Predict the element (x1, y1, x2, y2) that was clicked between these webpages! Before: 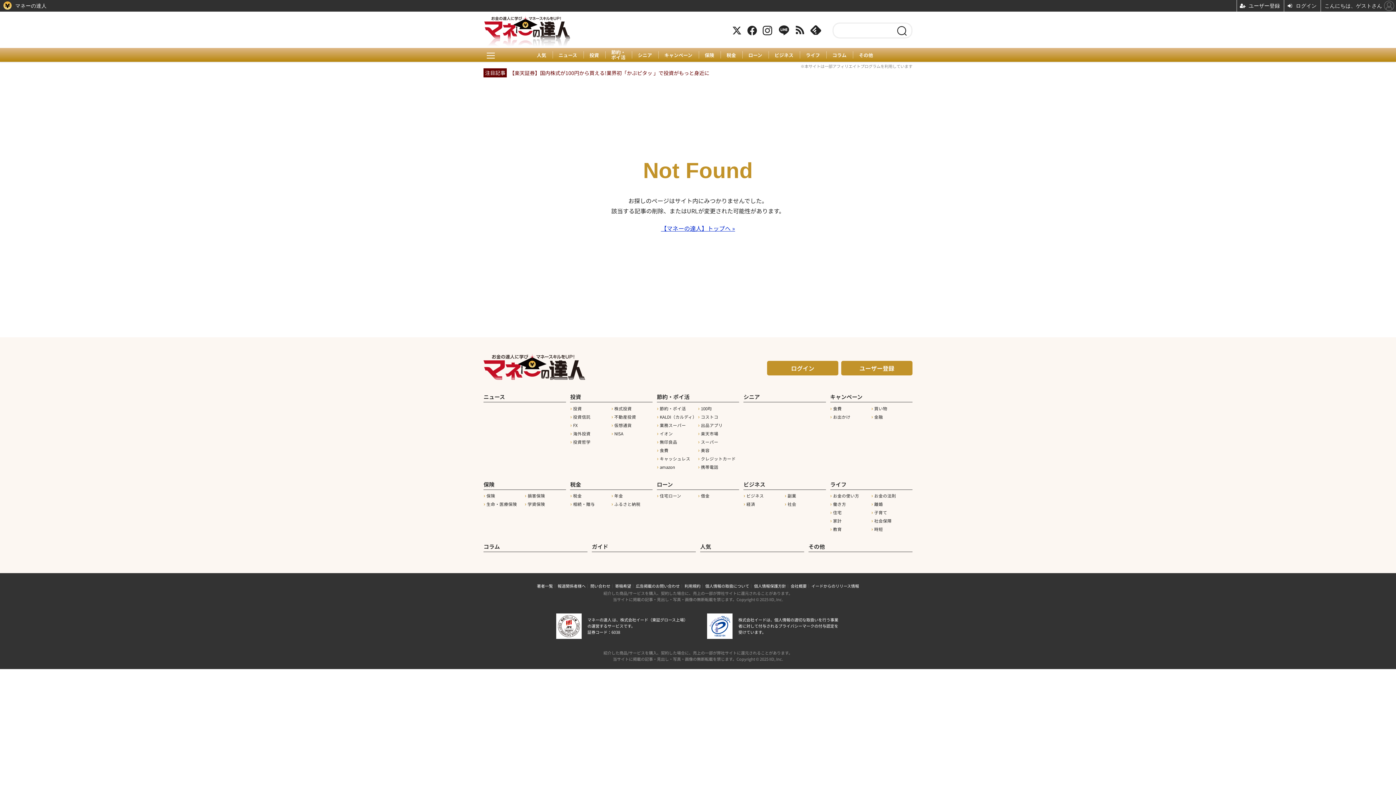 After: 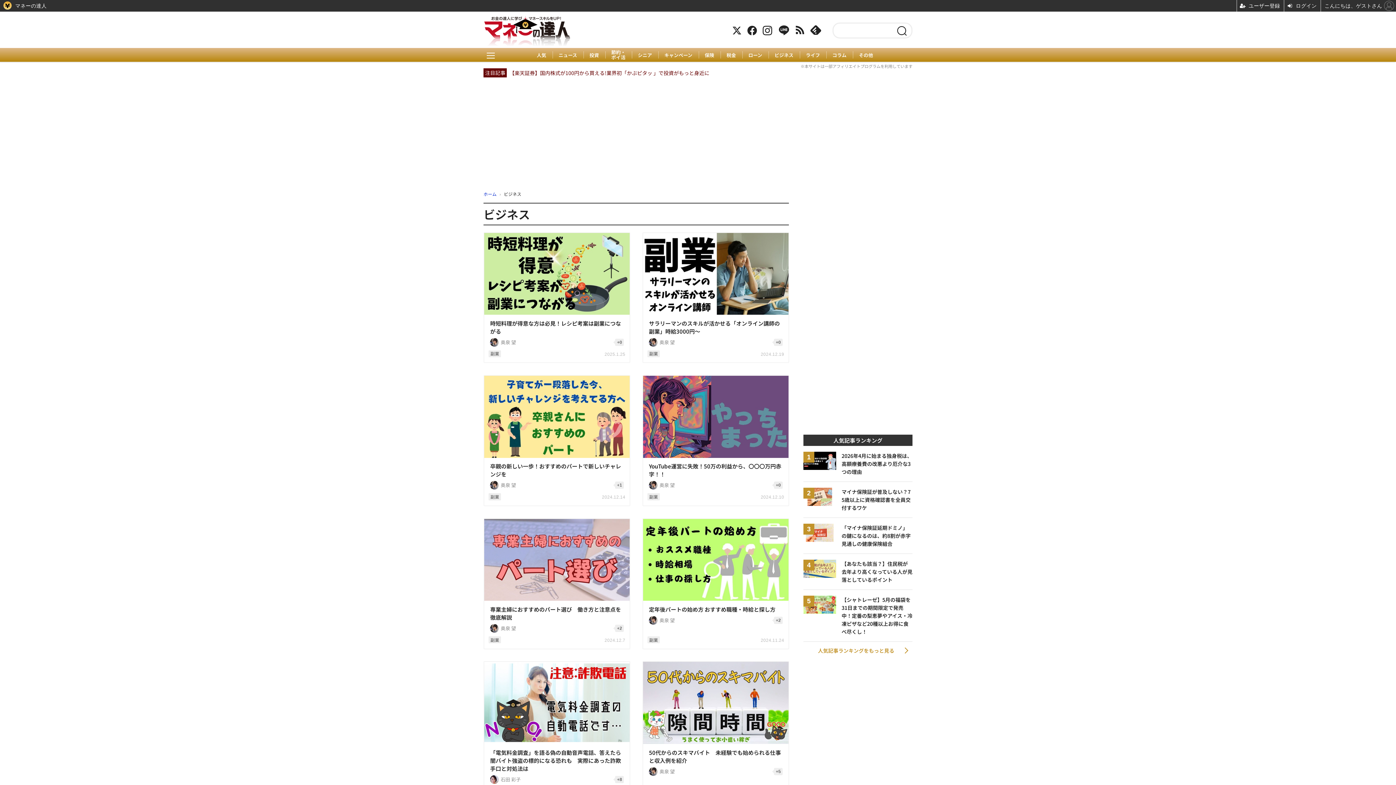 Action: label: ビジネス bbox: (743, 479, 826, 490)